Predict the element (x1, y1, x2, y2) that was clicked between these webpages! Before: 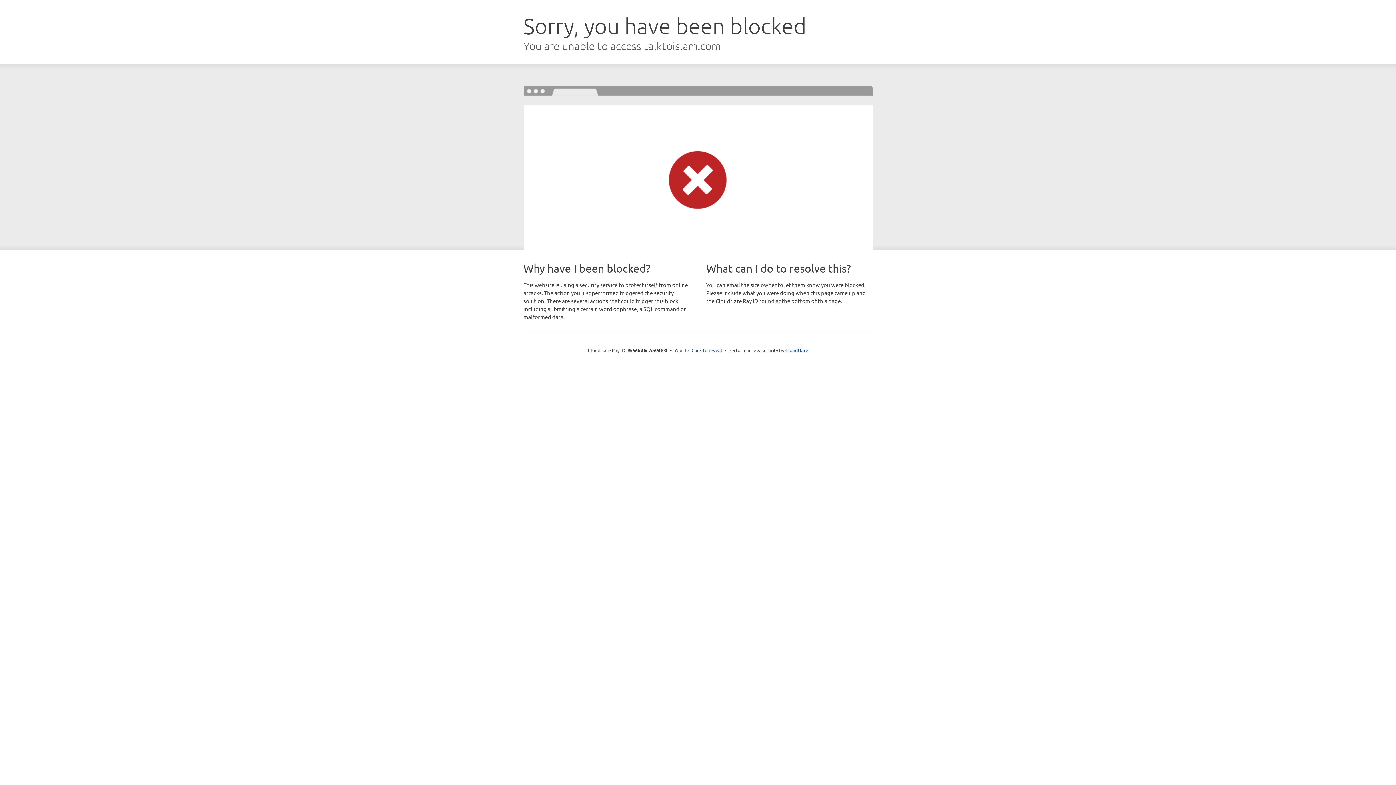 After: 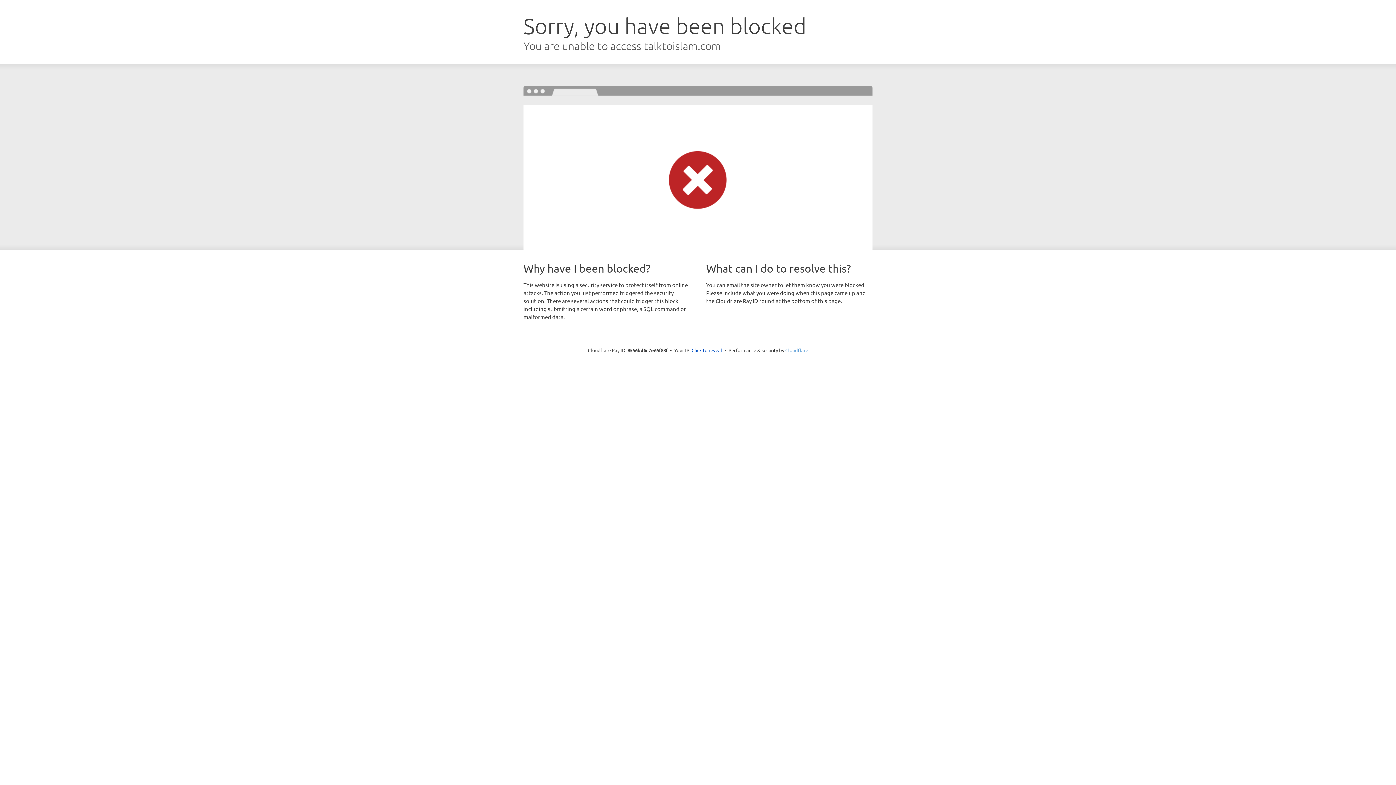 Action: label: Cloudflare bbox: (785, 347, 808, 353)